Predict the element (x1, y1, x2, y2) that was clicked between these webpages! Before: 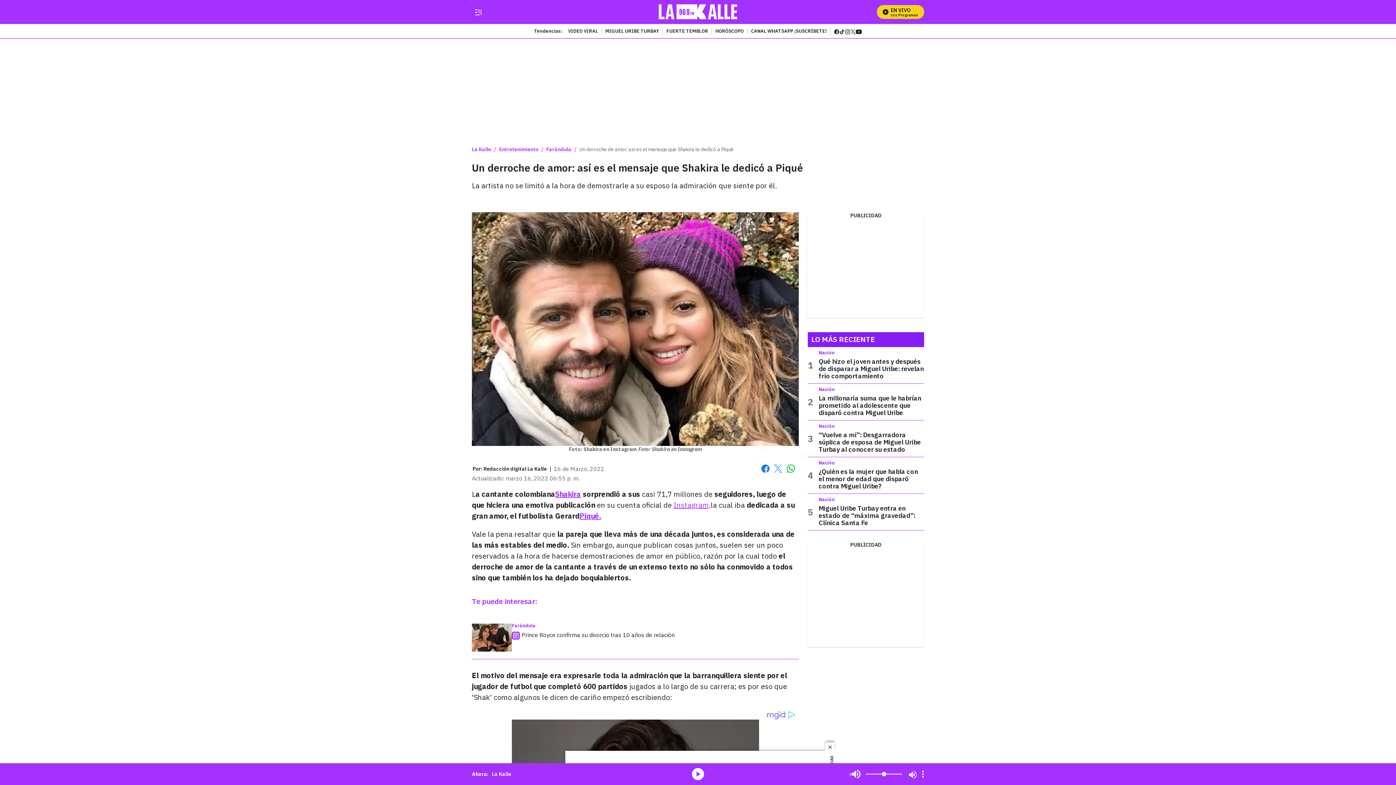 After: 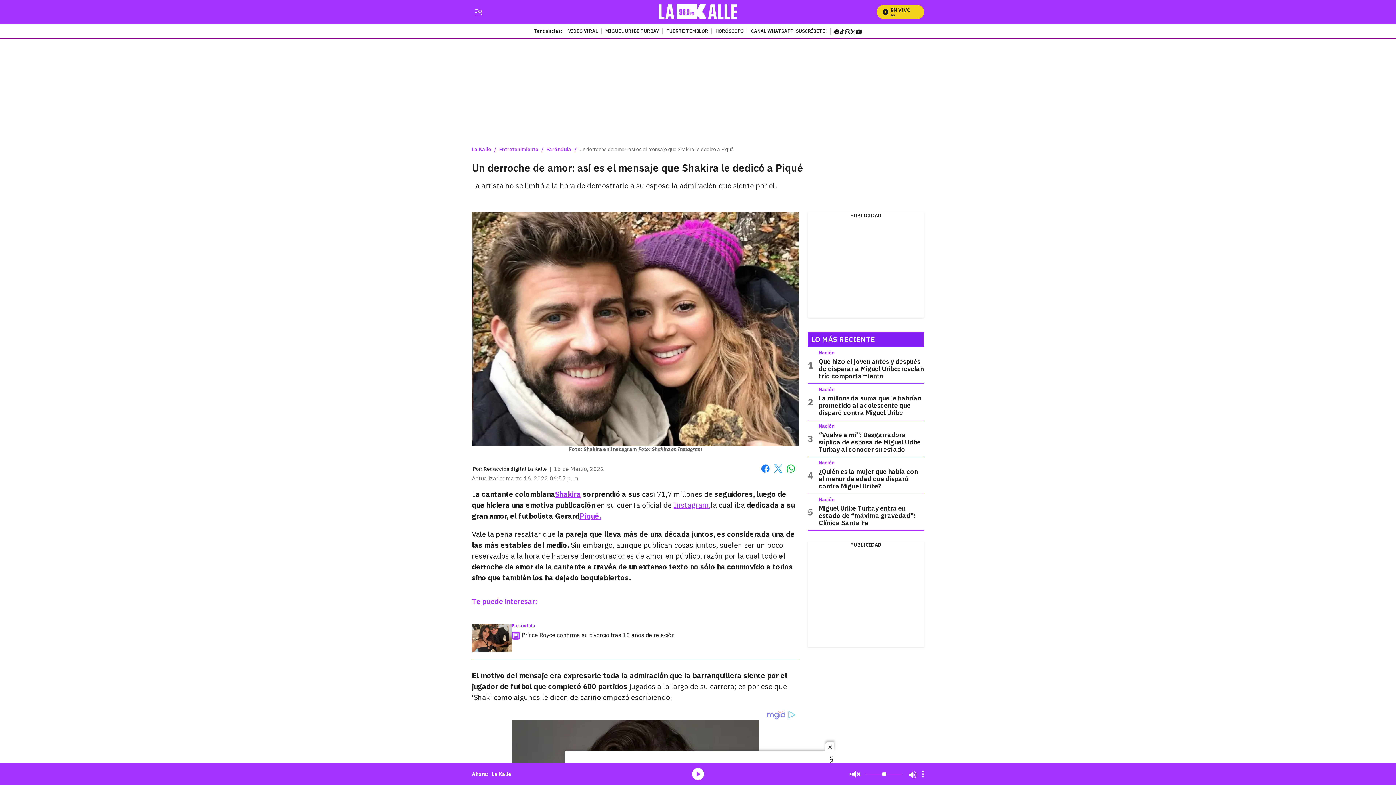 Action: bbox: (849, 770, 860, 778) label: Mute